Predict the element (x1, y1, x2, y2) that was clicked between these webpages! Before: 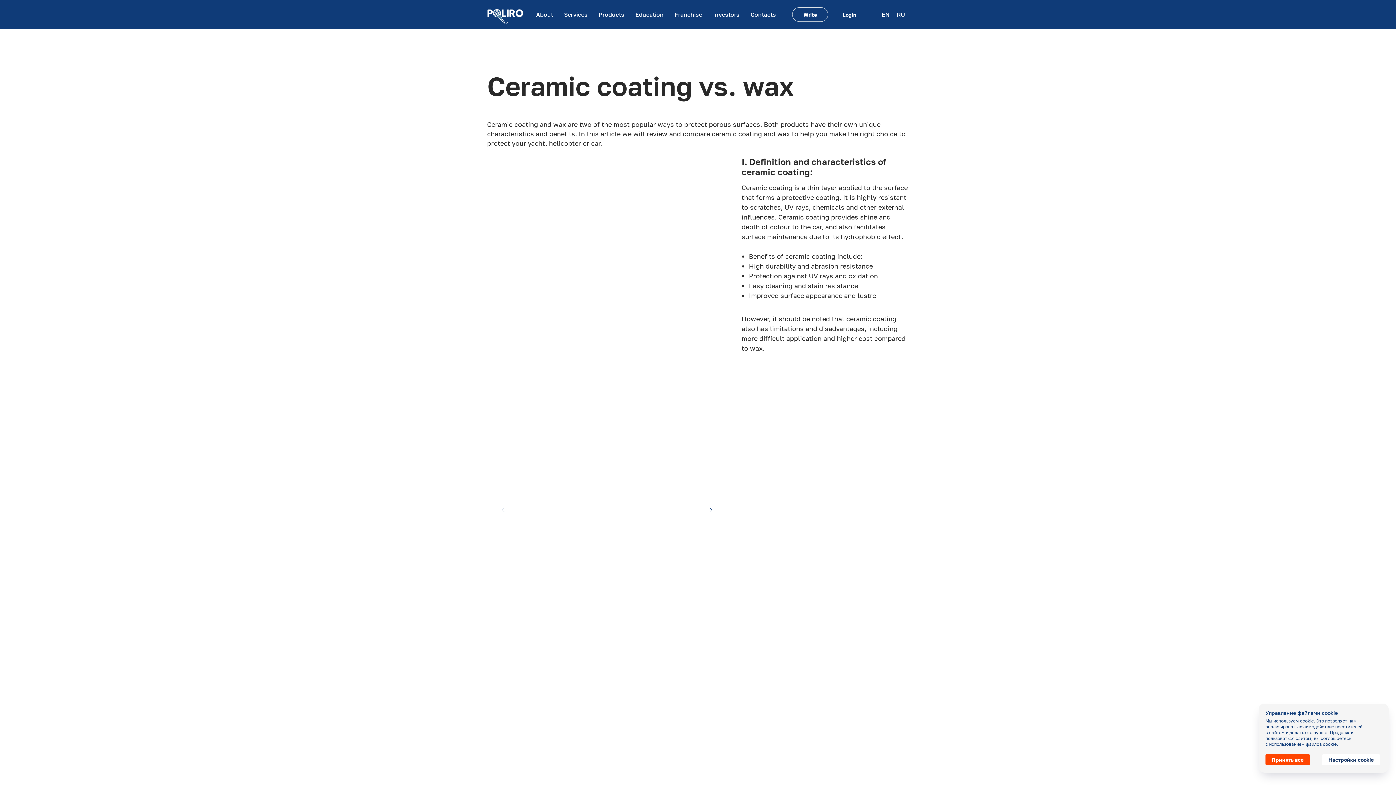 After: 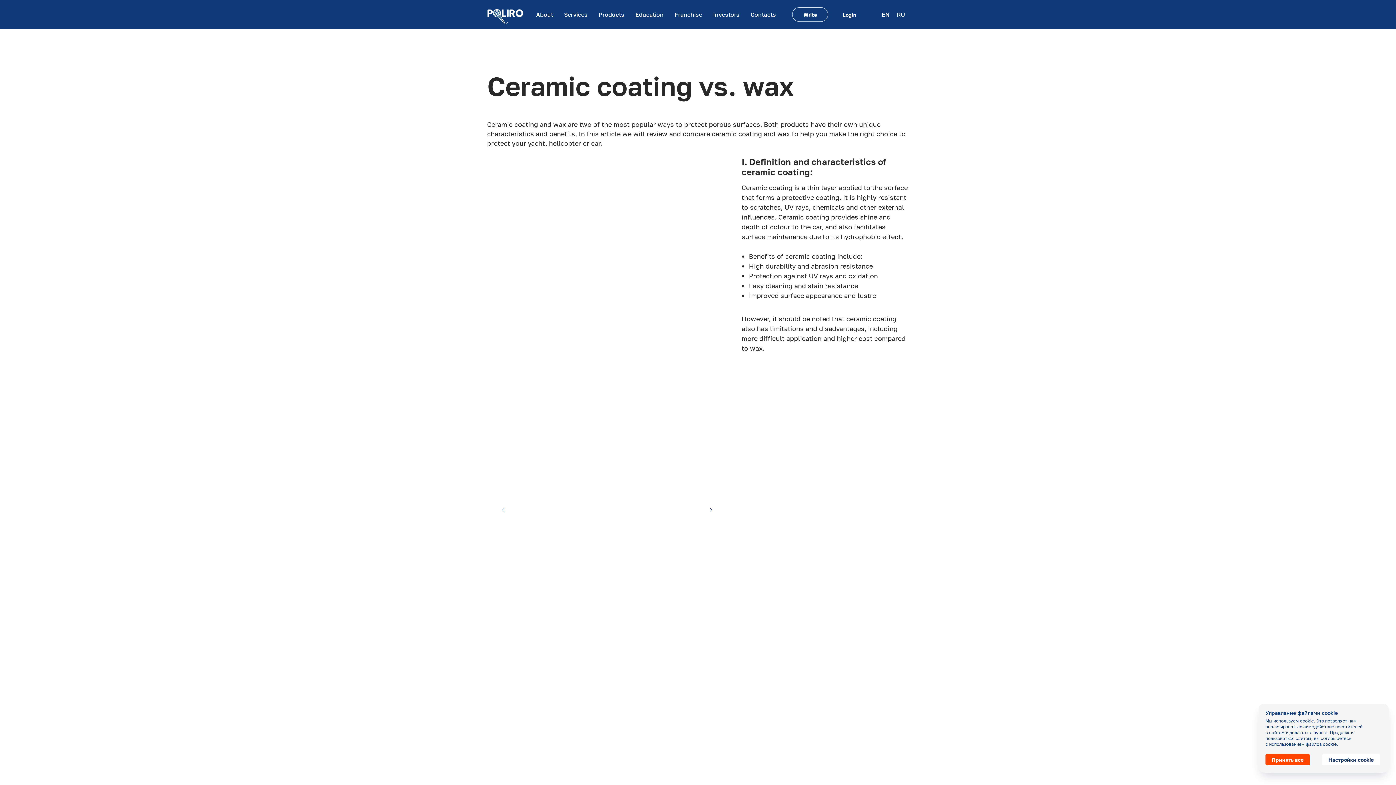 Action: bbox: (705, 504, 716, 515) label: Следующий слайд